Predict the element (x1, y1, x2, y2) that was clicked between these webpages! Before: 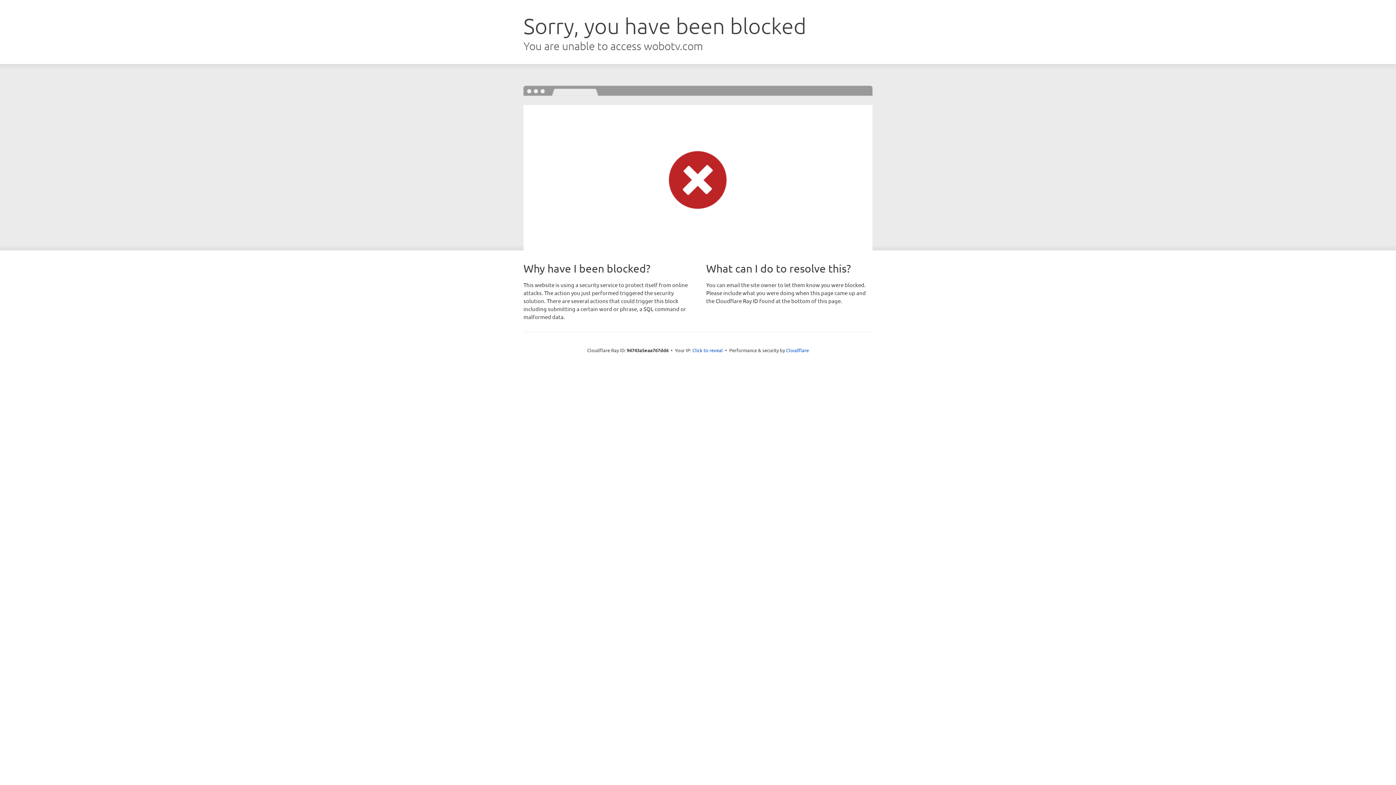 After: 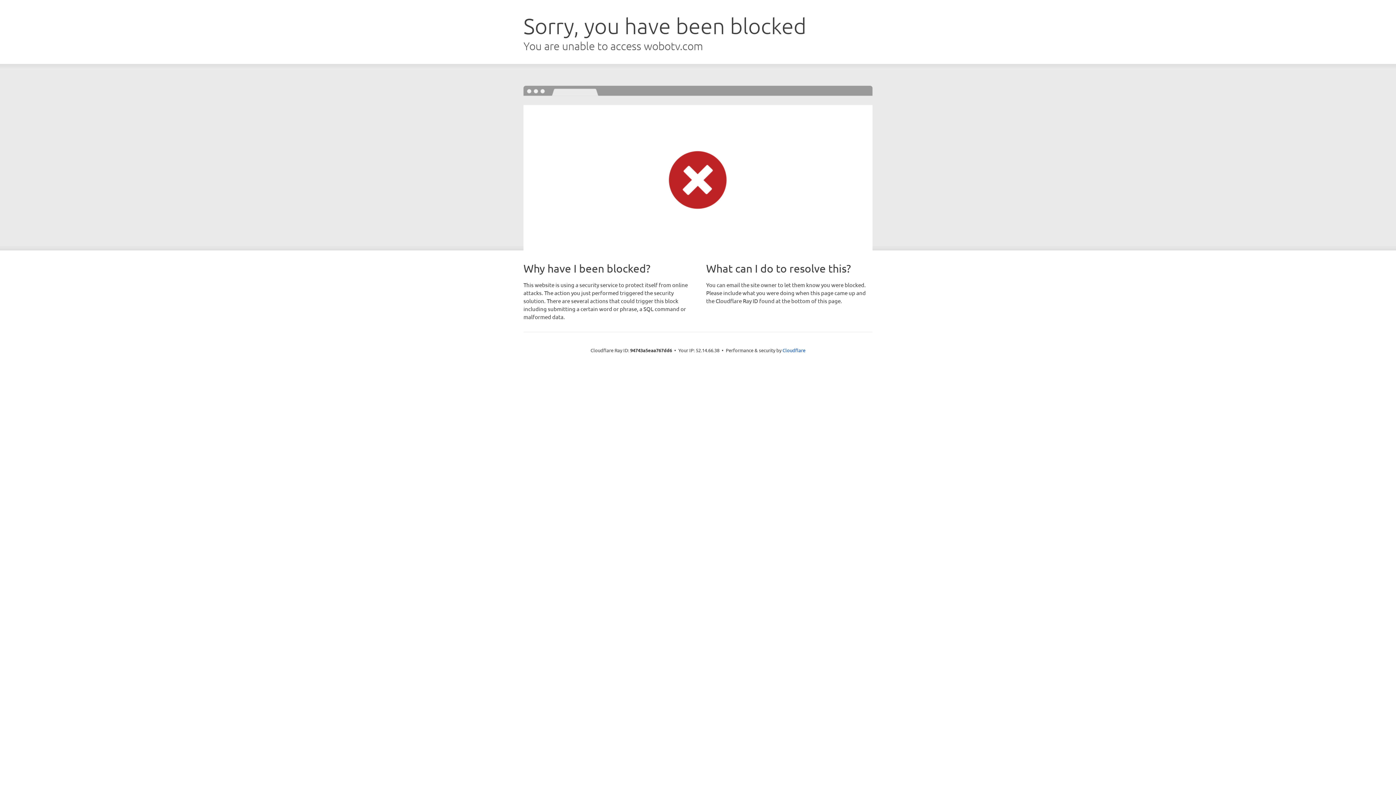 Action: label: Click to reveal bbox: (692, 346, 723, 353)